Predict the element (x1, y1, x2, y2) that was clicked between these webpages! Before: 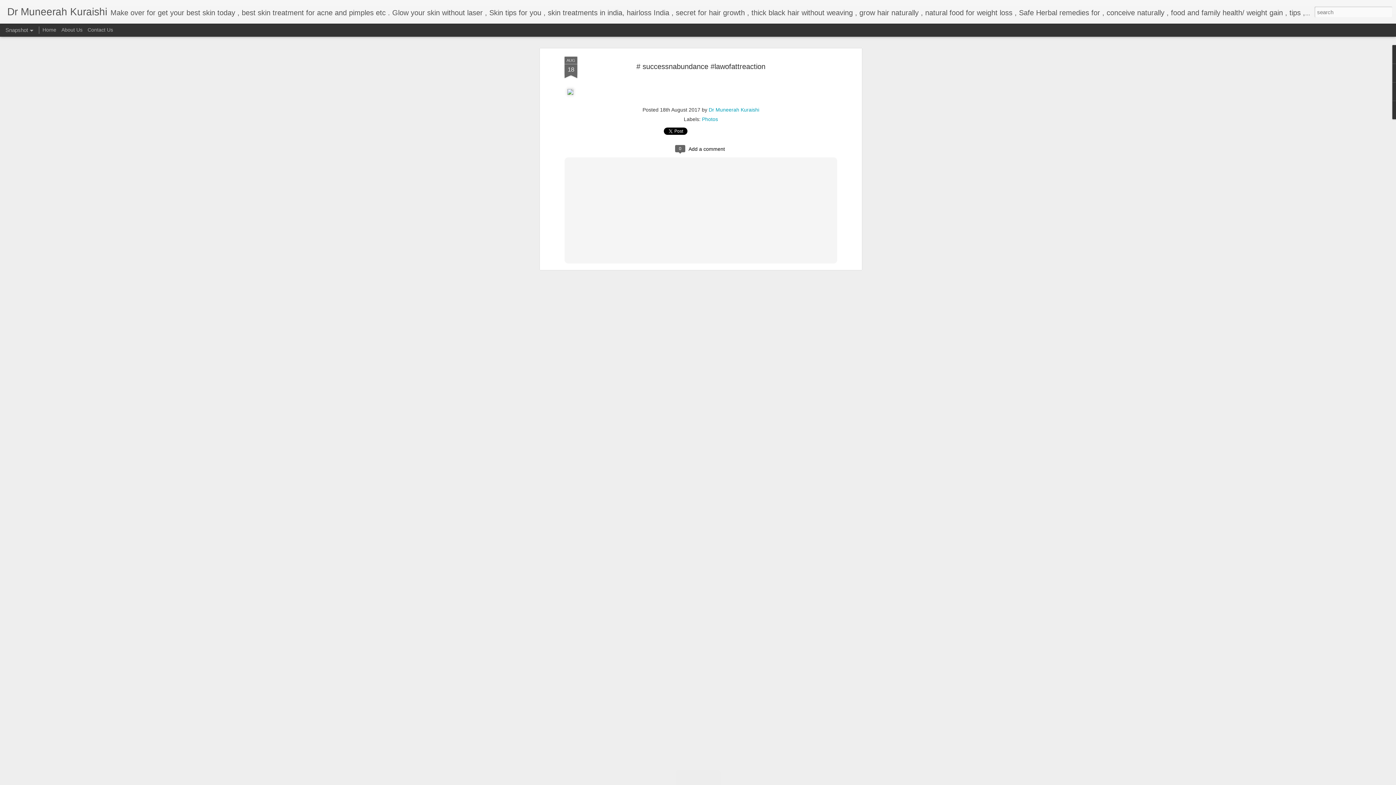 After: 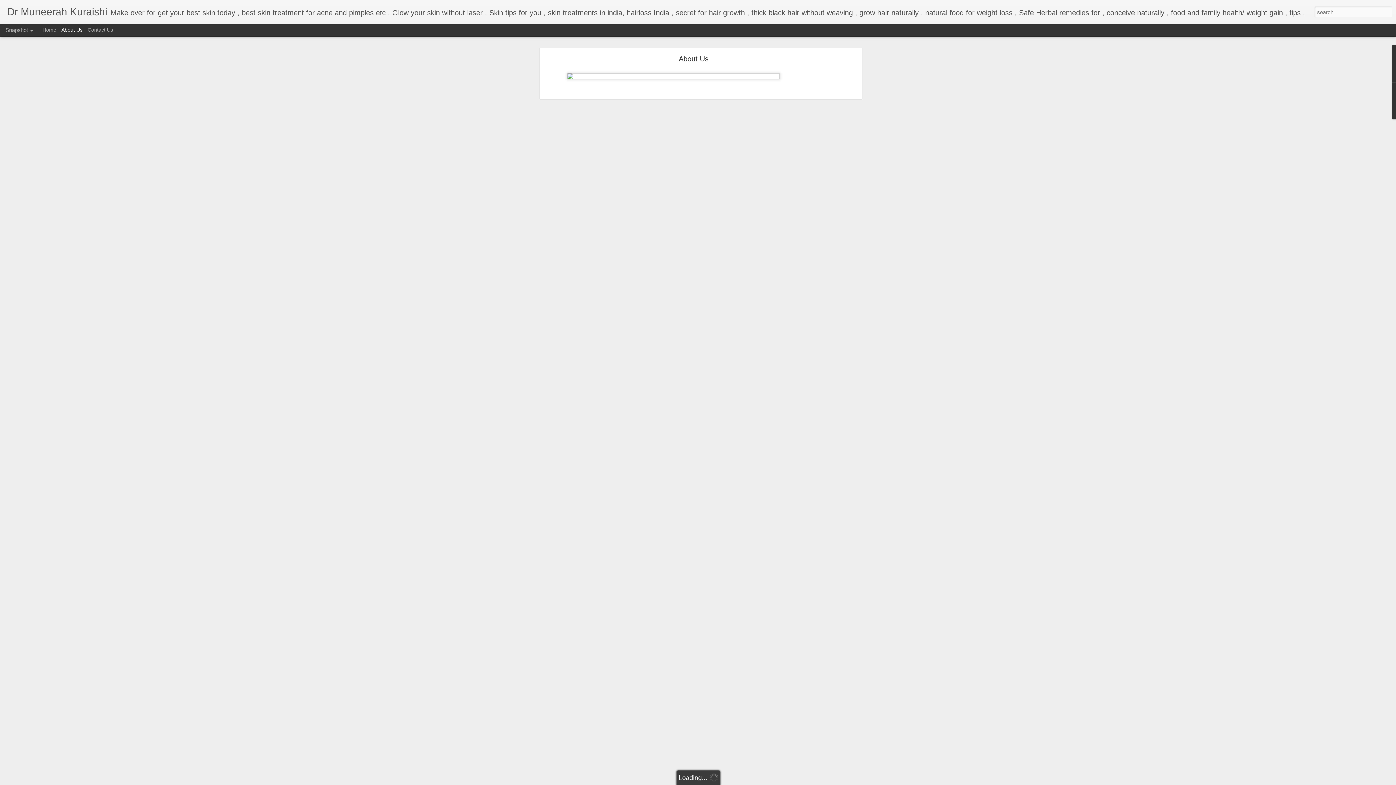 Action: label: About Us bbox: (61, 26, 82, 32)